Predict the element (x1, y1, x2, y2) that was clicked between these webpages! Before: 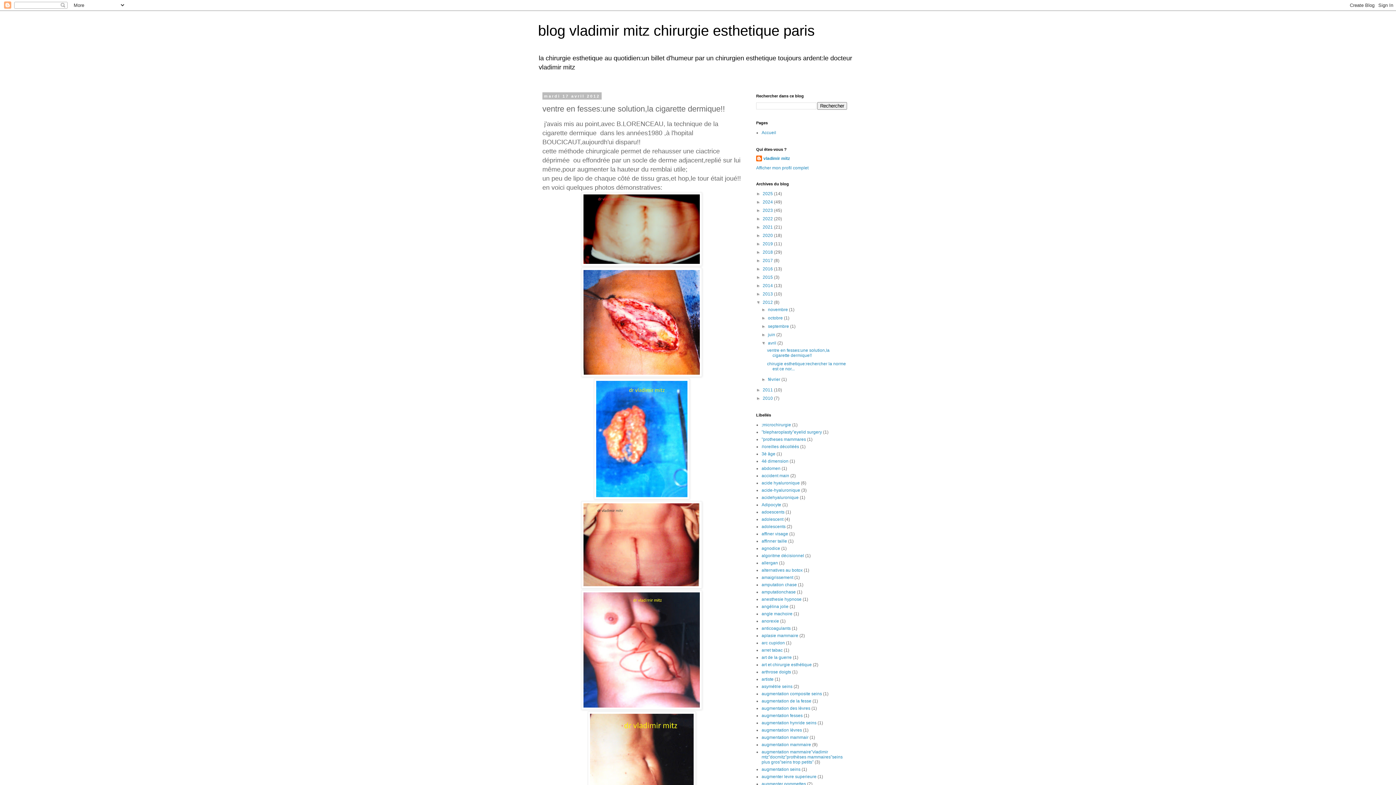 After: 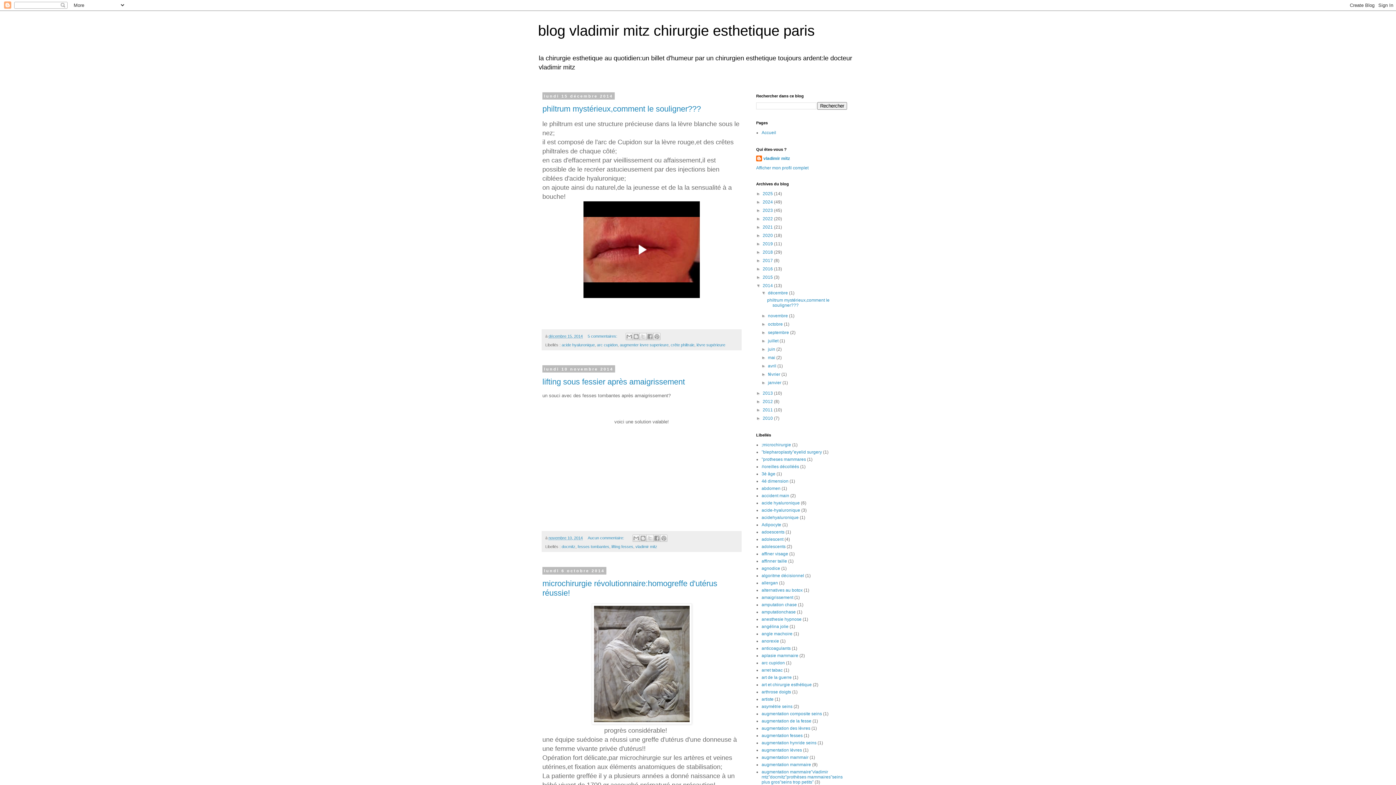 Action: bbox: (762, 283, 774, 288) label: 2014 